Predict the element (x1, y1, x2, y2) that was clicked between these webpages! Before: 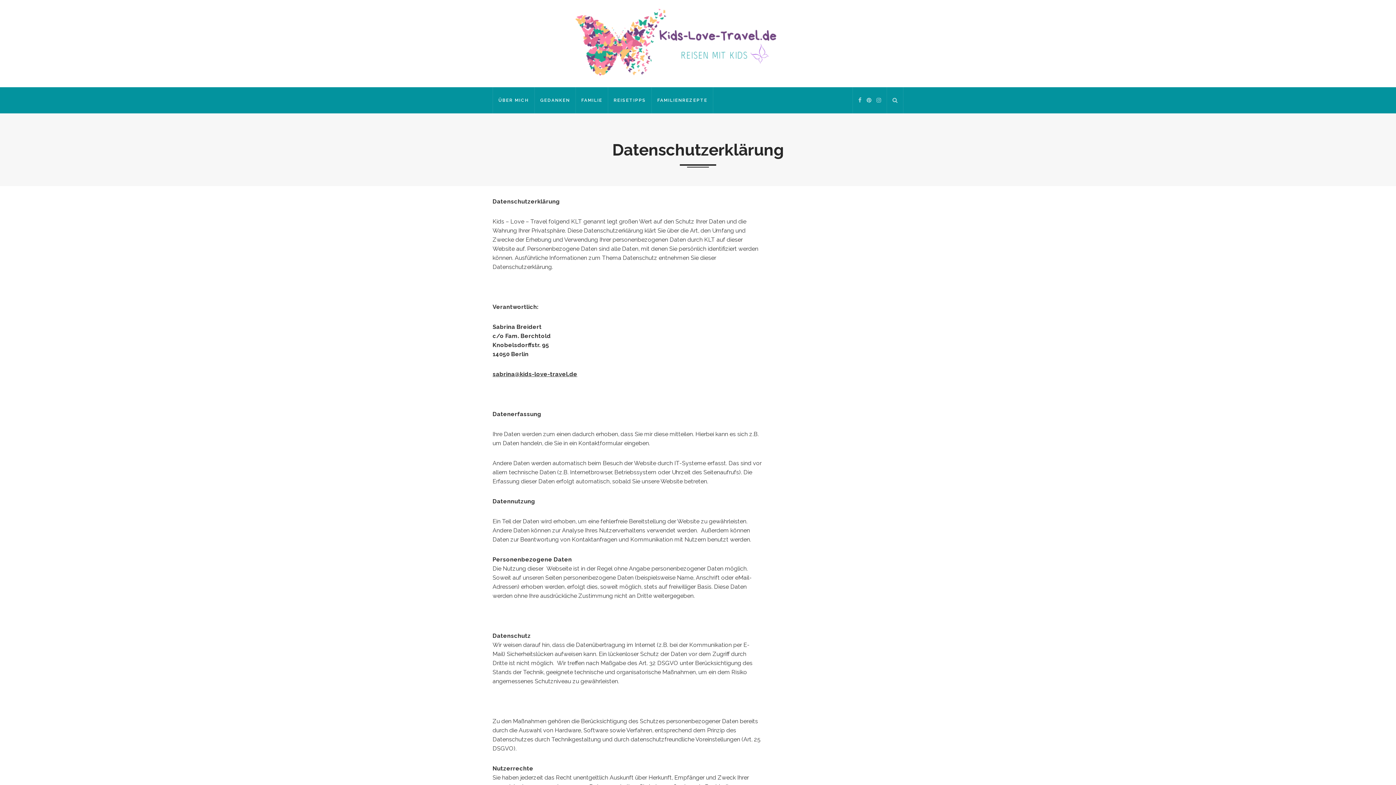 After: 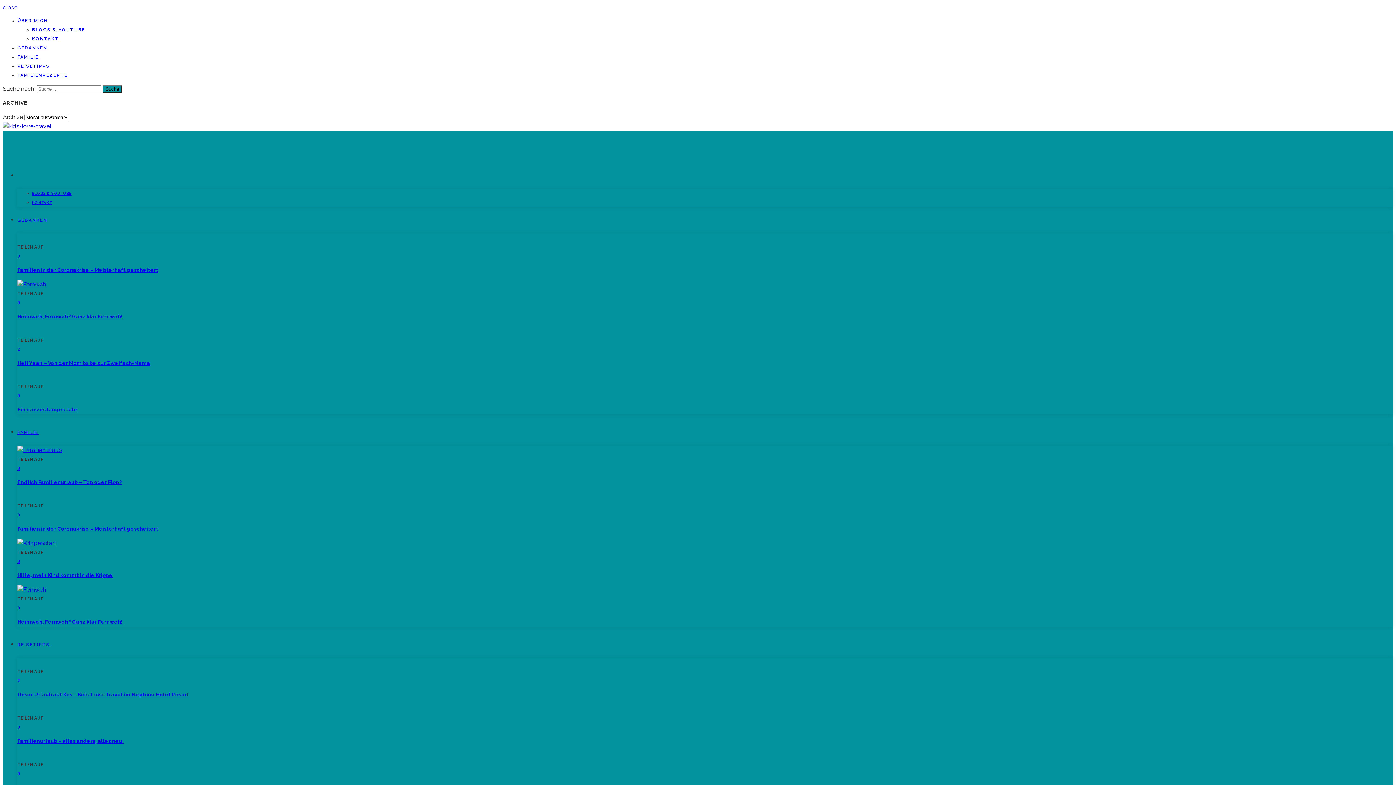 Action: label: ÜBER MICH bbox: (492, 87, 534, 113)